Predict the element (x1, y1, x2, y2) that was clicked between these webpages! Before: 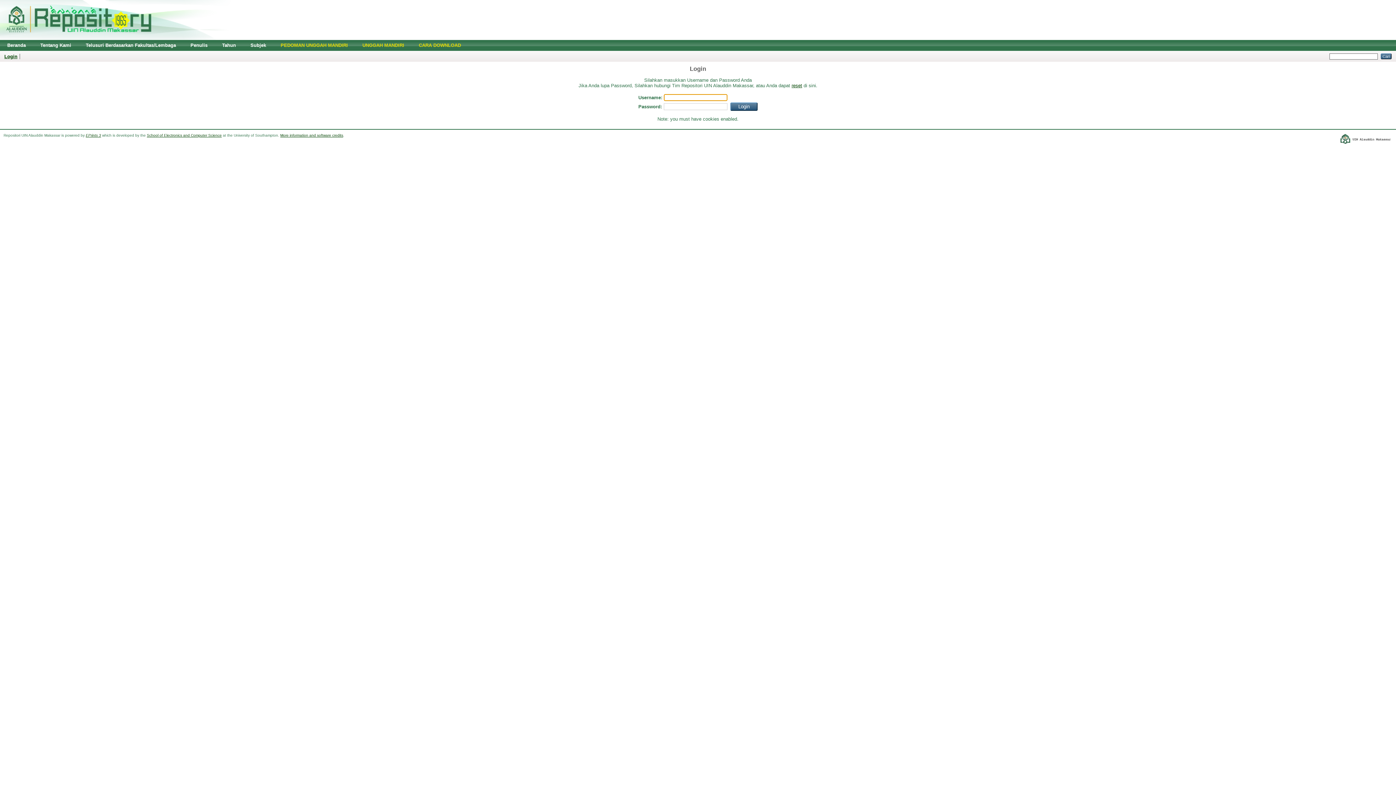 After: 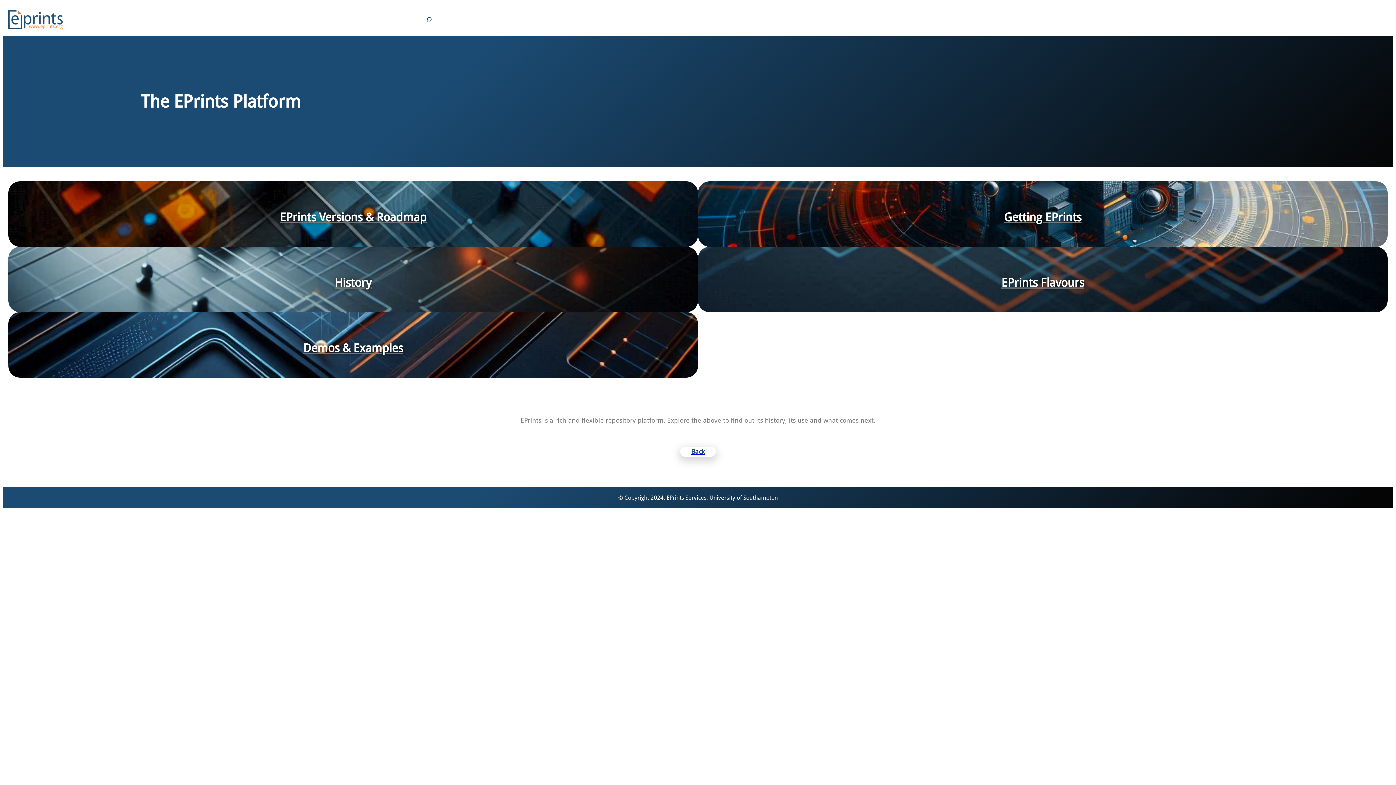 Action: label: EPrints 3 bbox: (85, 133, 101, 137)